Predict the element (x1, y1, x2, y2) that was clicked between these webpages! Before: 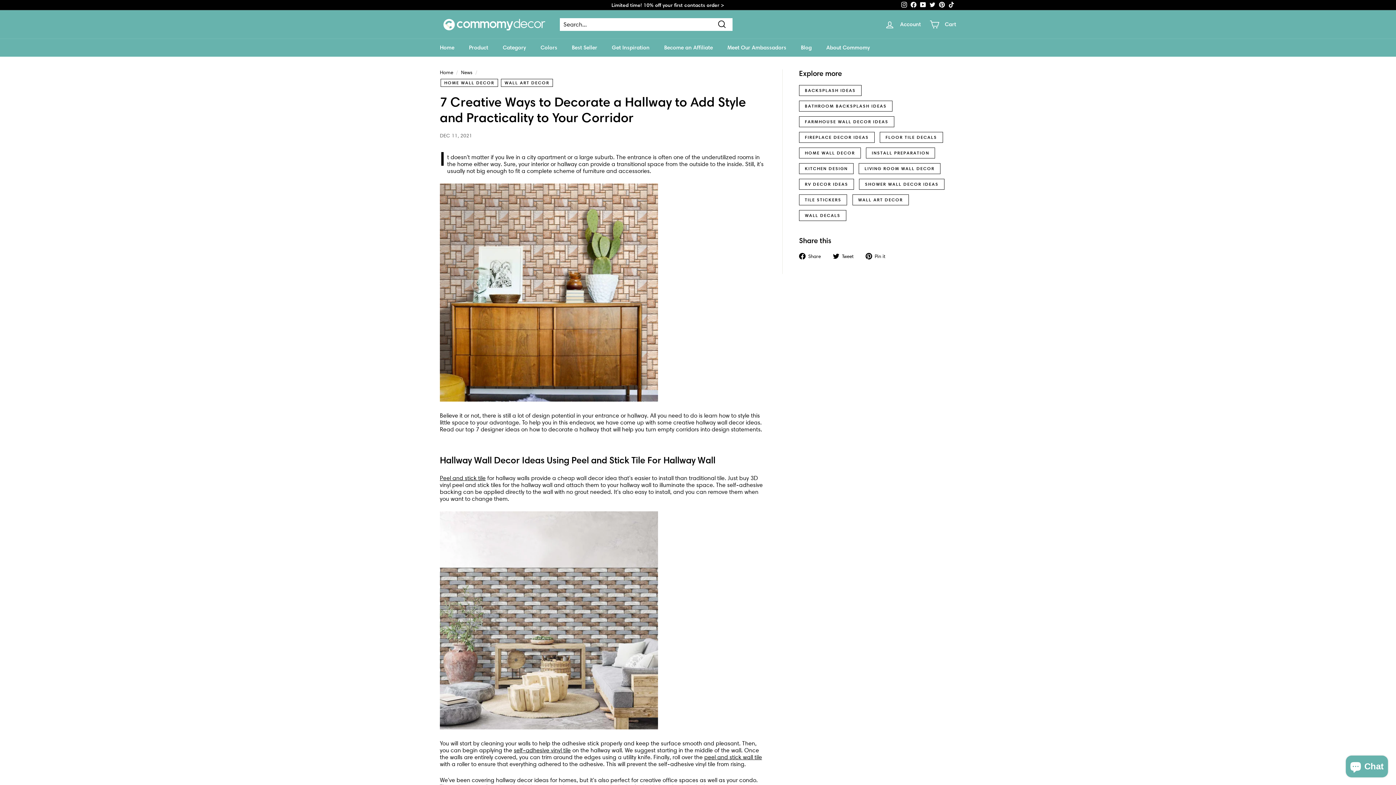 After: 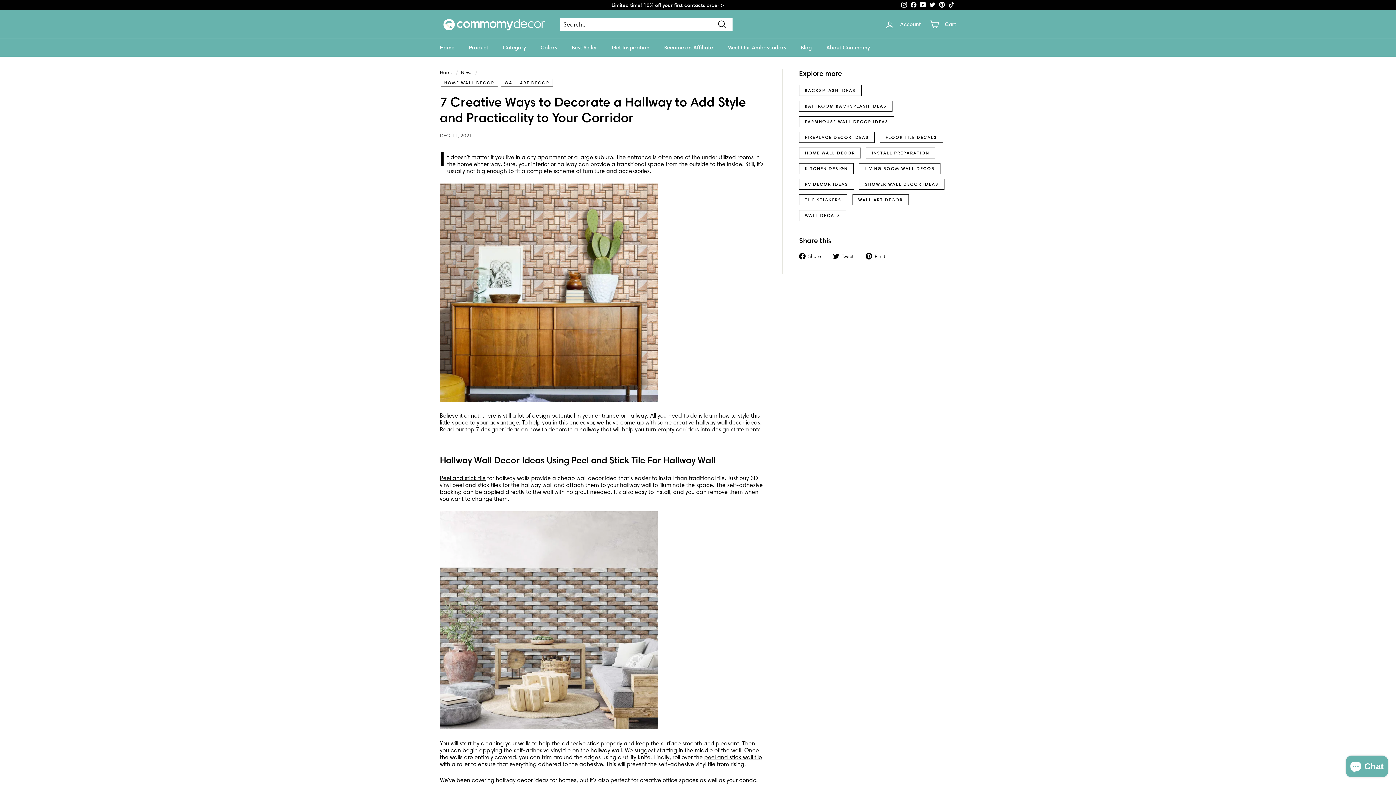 Action: bbox: (799, 252, 826, 259) label:  Share
Share on Facebook